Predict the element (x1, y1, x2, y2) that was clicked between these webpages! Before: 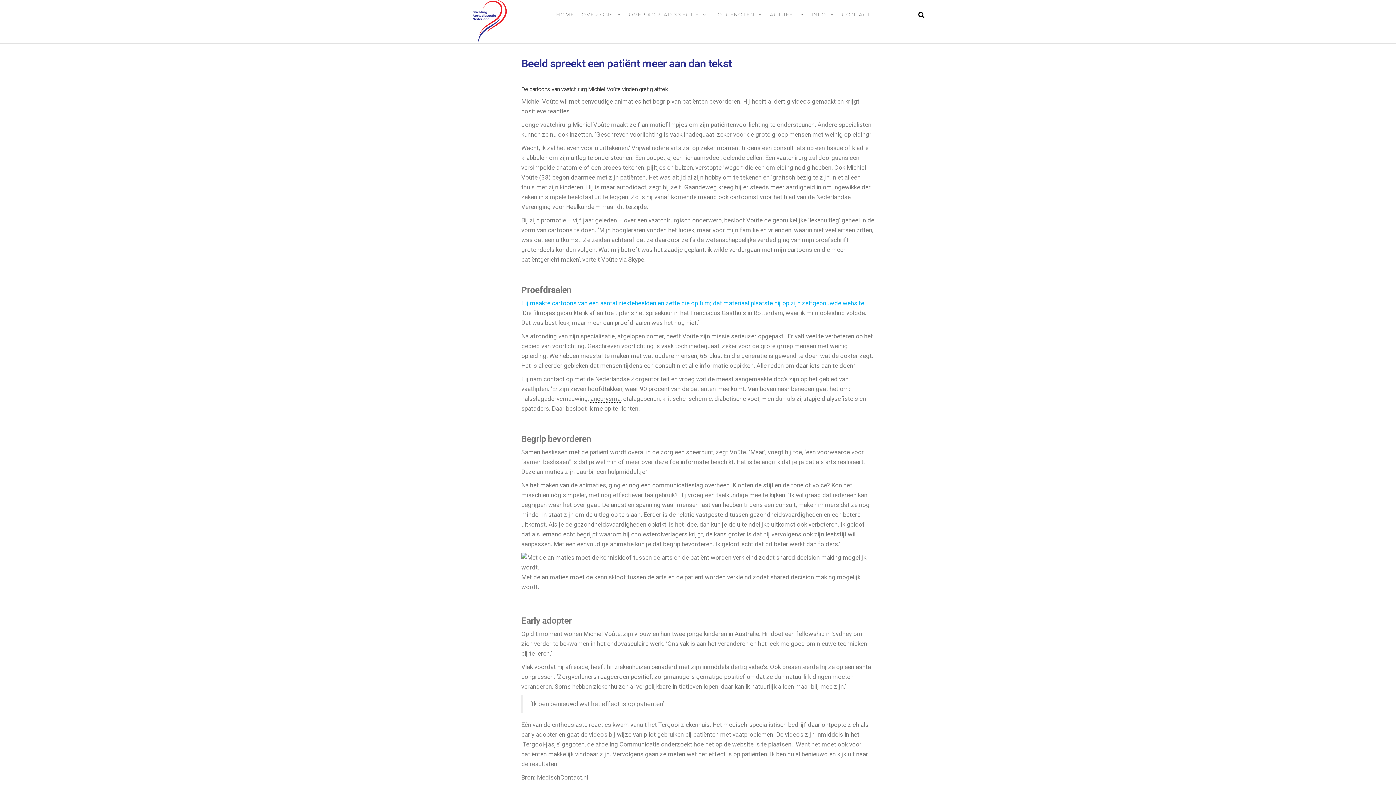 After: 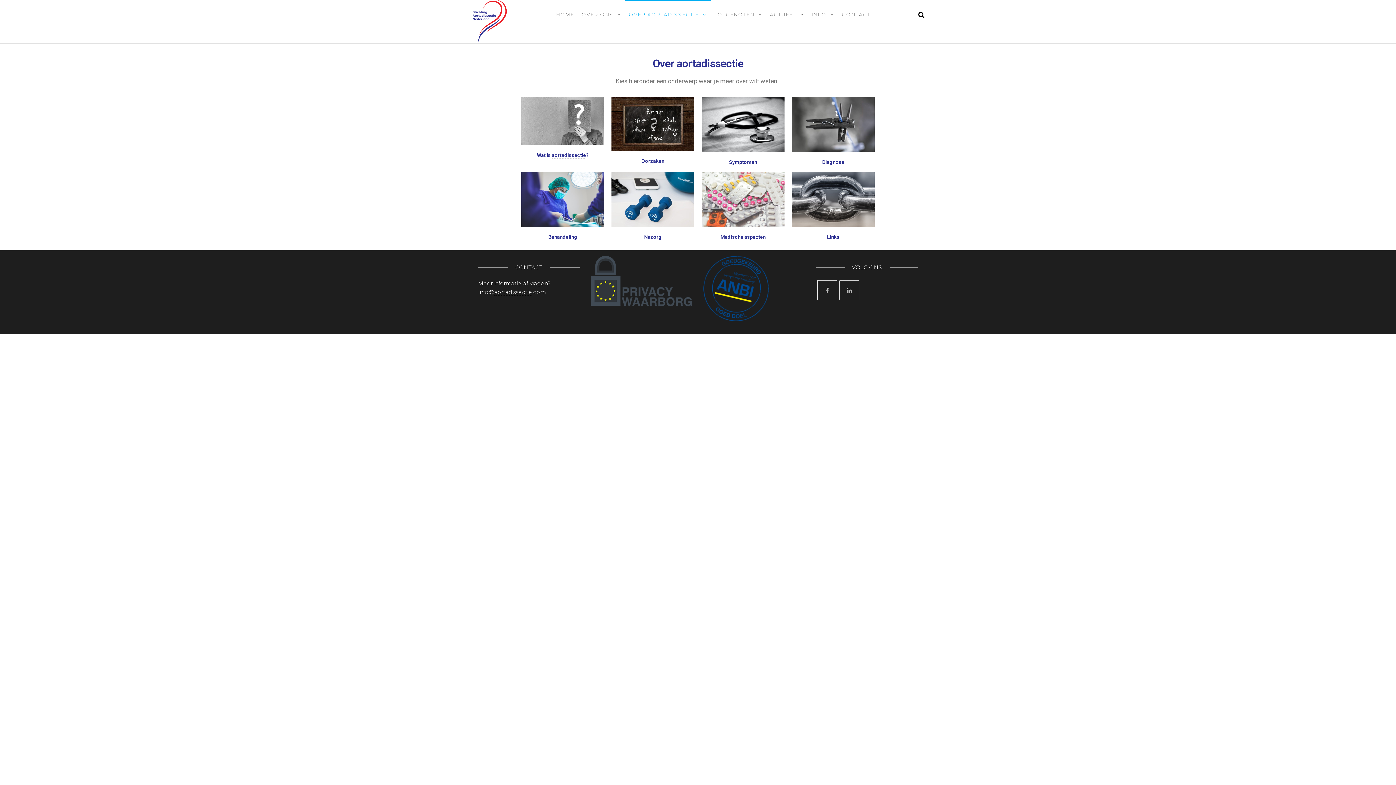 Action: bbox: (625, 0, 710, 29) label: OVER AORTADISSECTIE